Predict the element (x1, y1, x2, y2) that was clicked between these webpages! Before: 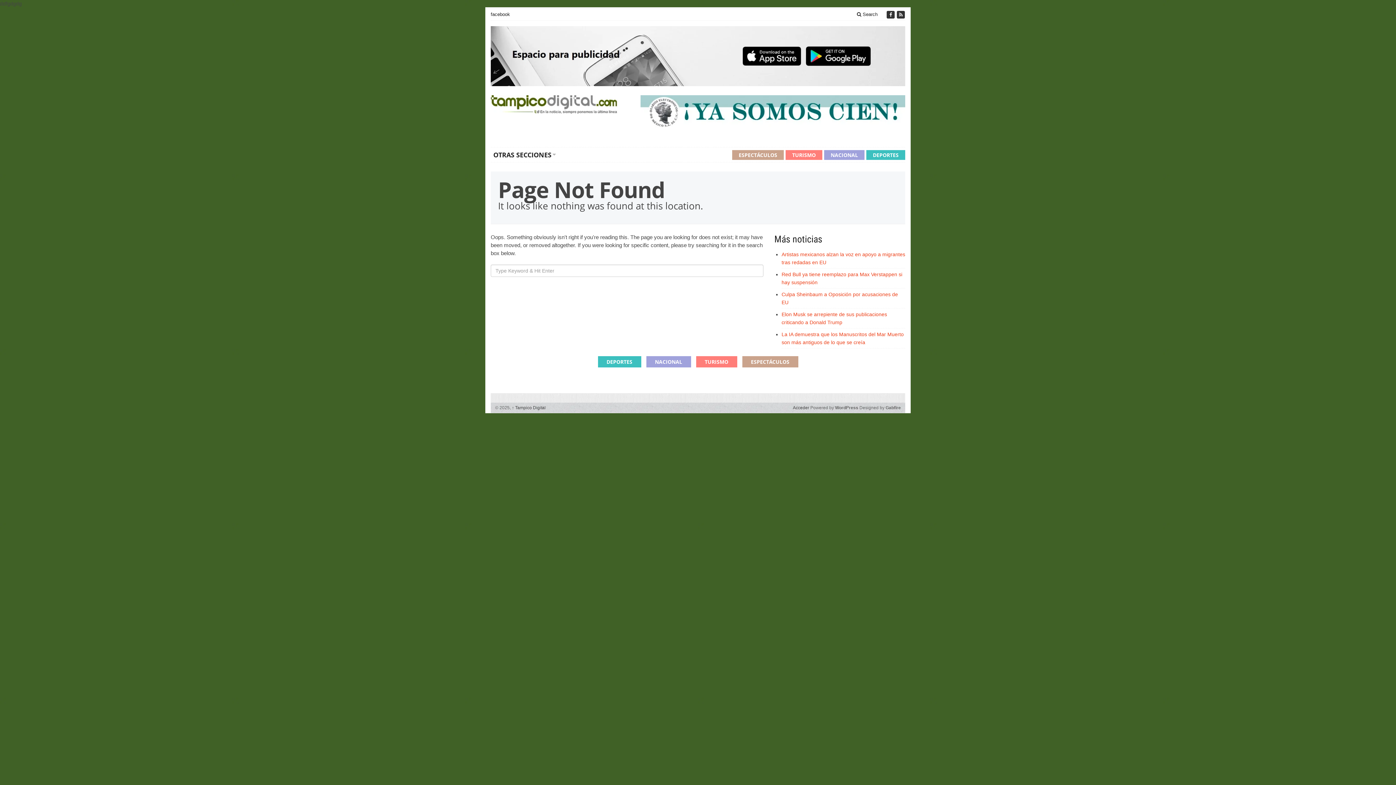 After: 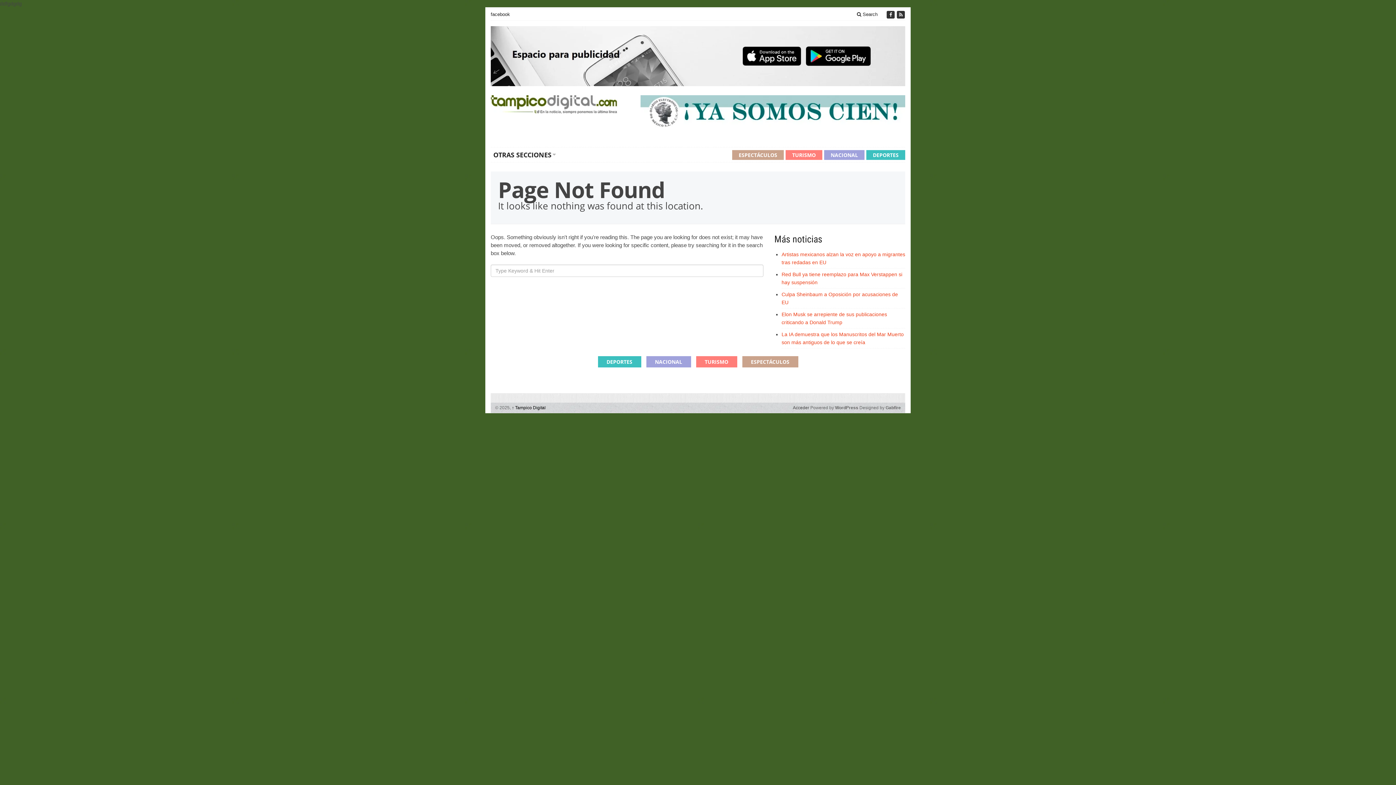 Action: label: ↑ Tampico Digital bbox: (512, 405, 545, 410)